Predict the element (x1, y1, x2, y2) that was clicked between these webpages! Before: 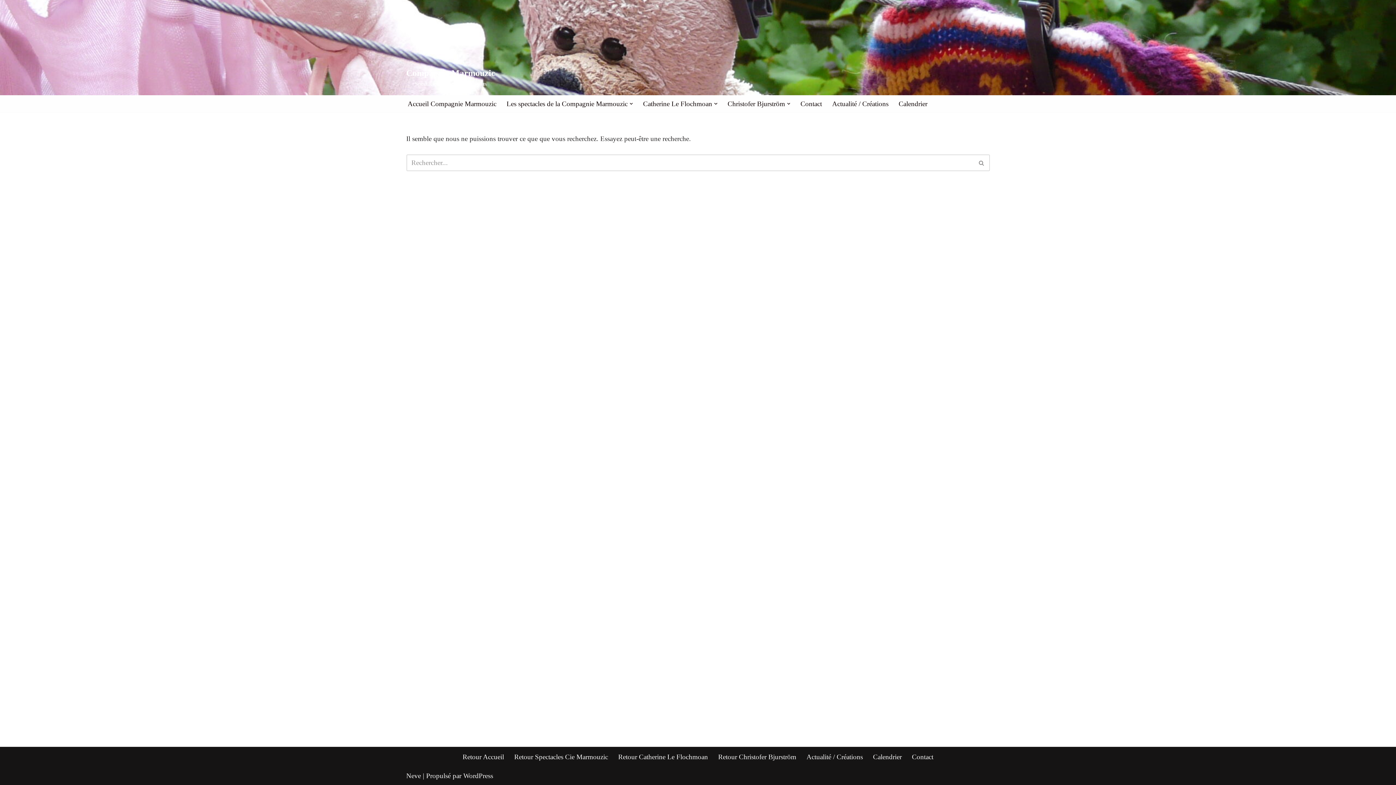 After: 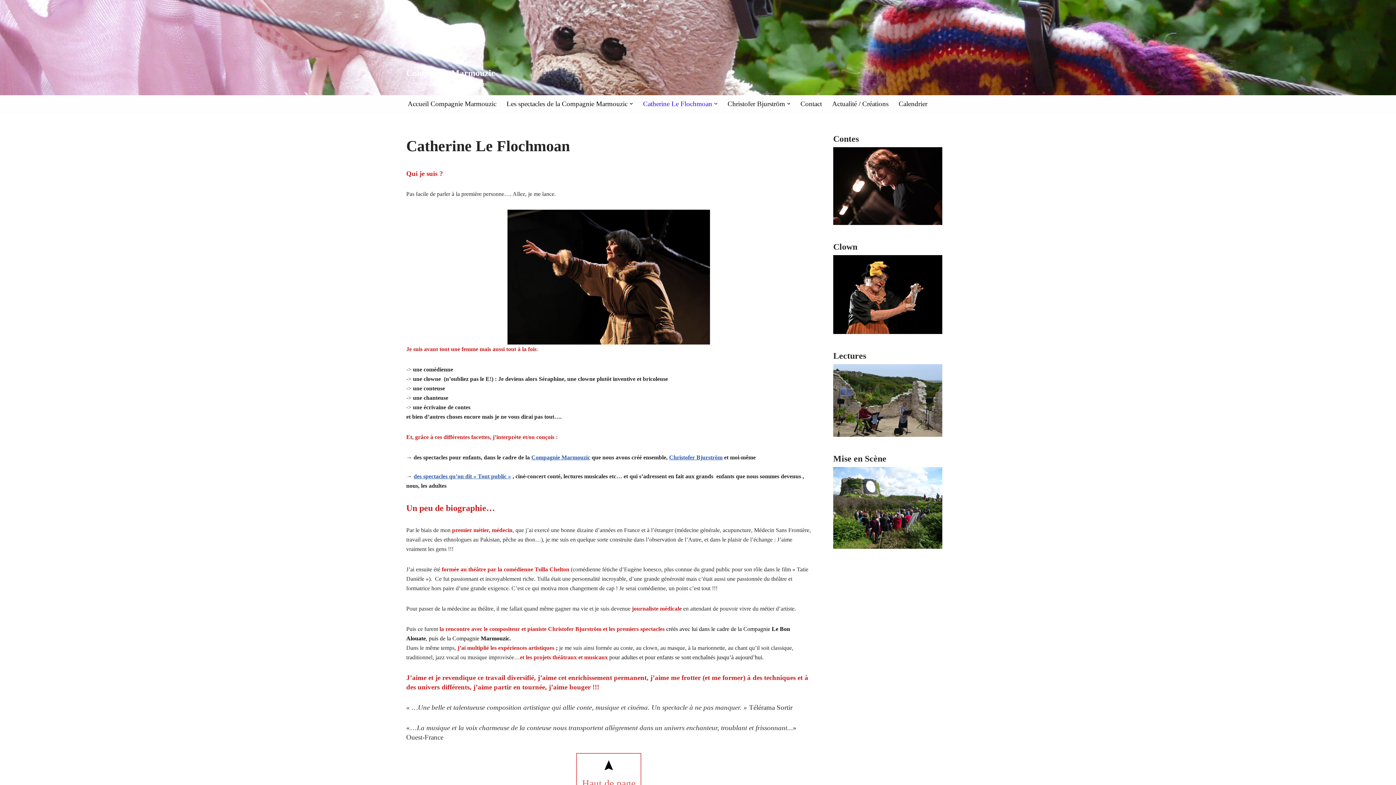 Action: bbox: (643, 98, 712, 109) label: Catherine Le Flochmoan